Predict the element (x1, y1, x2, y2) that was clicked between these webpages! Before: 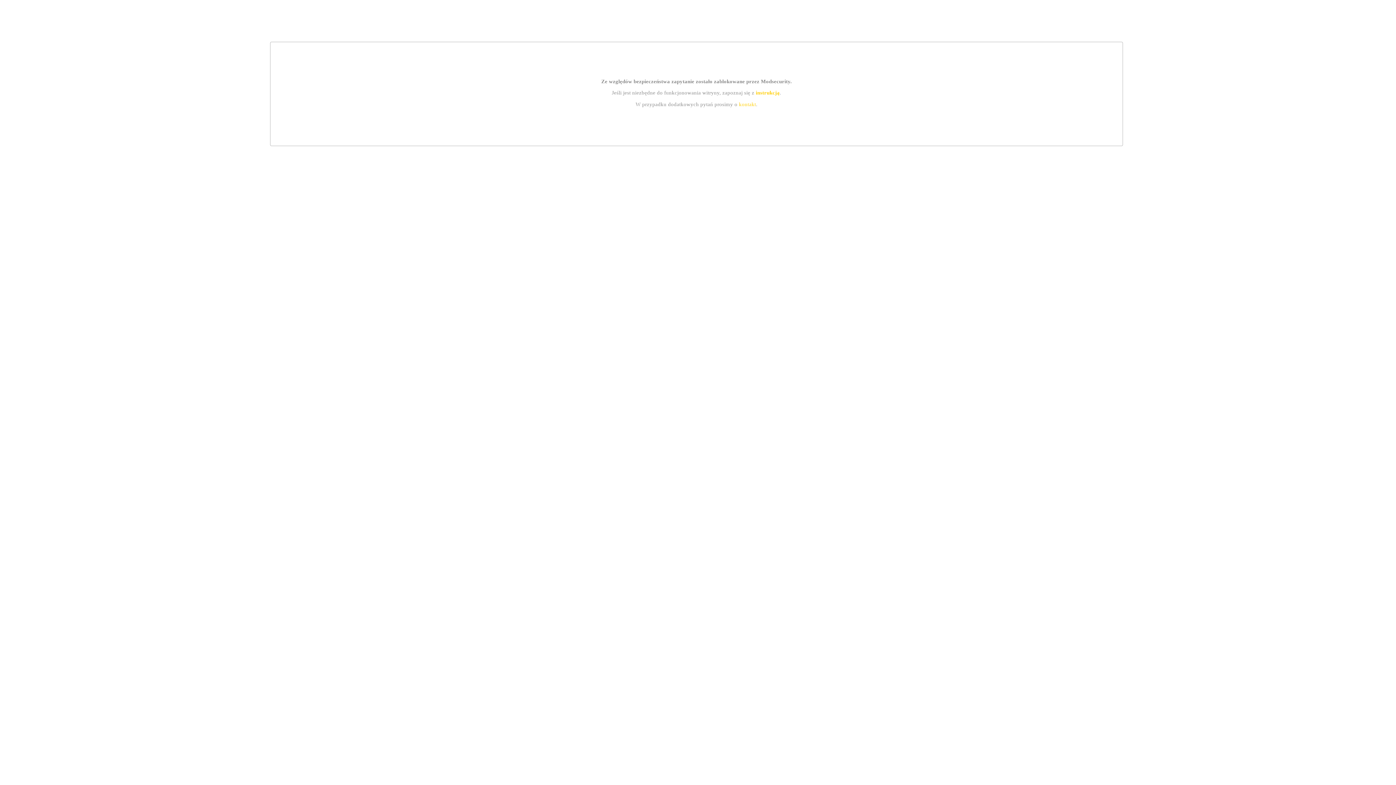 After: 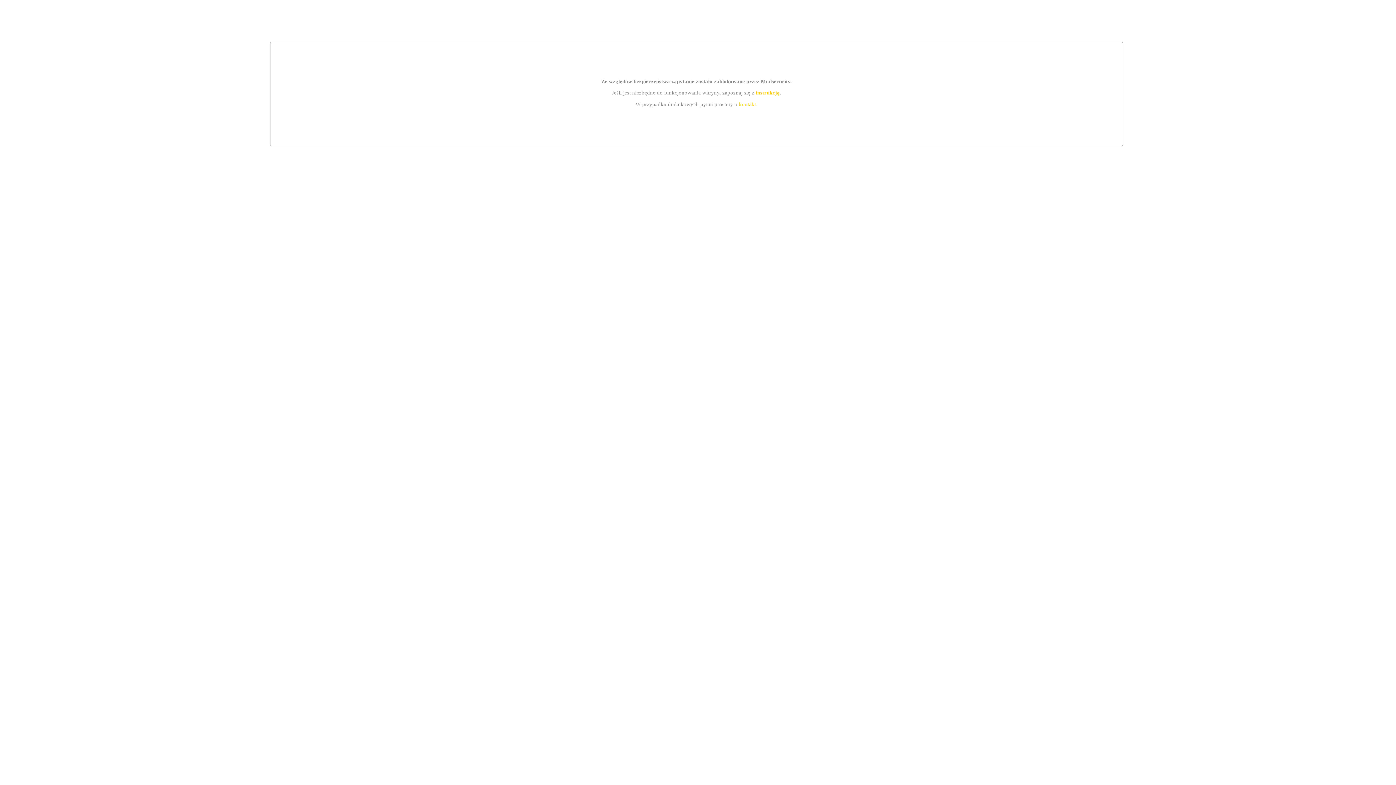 Action: label: kontakt bbox: (739, 101, 756, 107)